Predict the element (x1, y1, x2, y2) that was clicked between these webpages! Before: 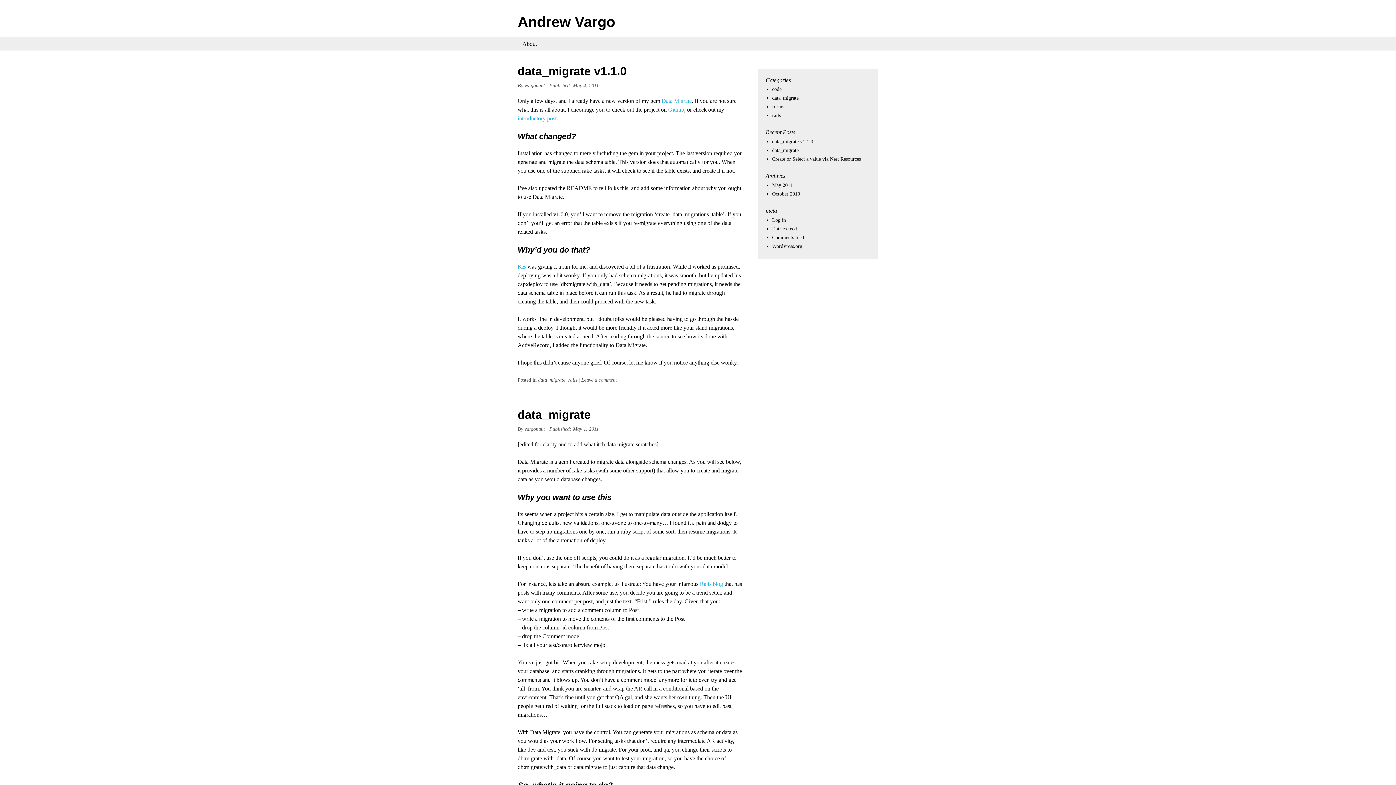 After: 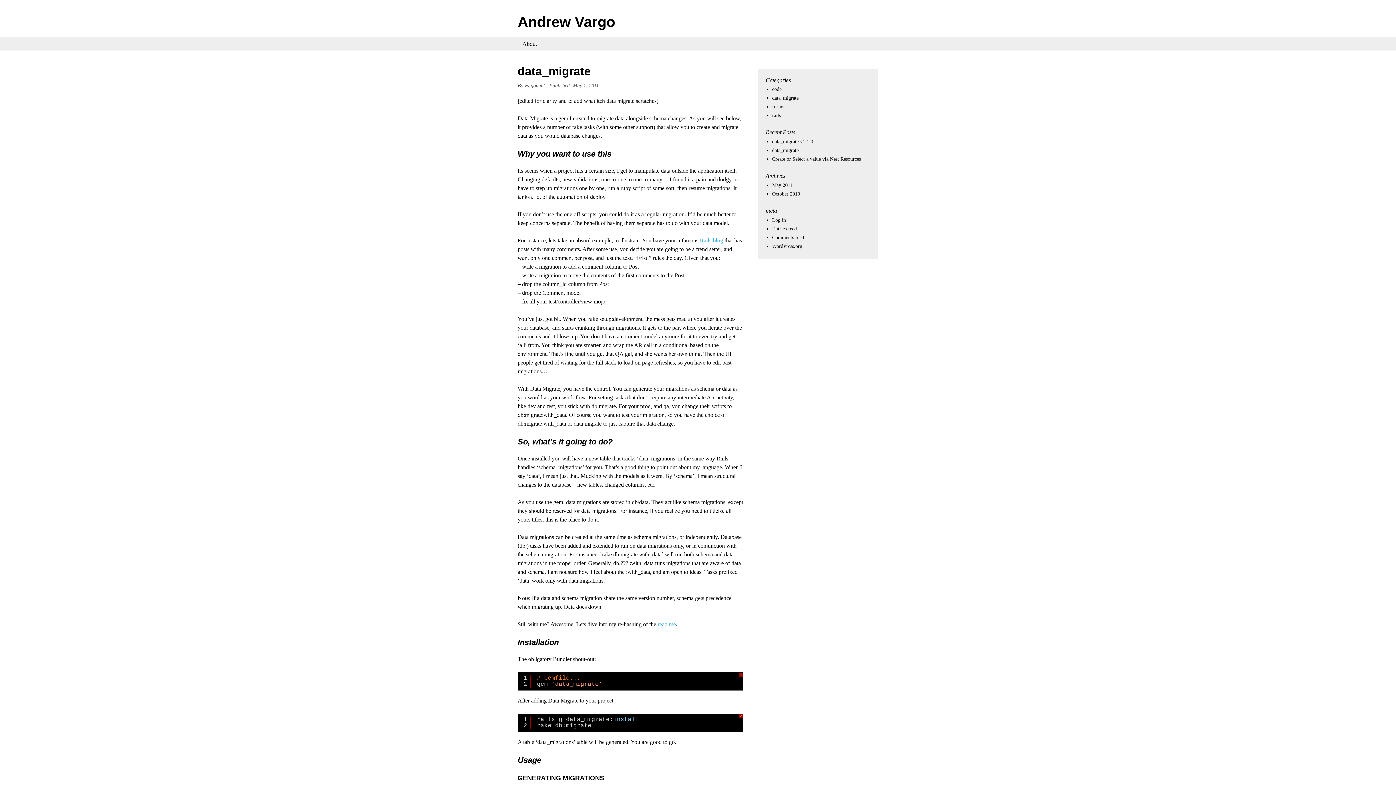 Action: label: introductory post bbox: (517, 115, 556, 121)